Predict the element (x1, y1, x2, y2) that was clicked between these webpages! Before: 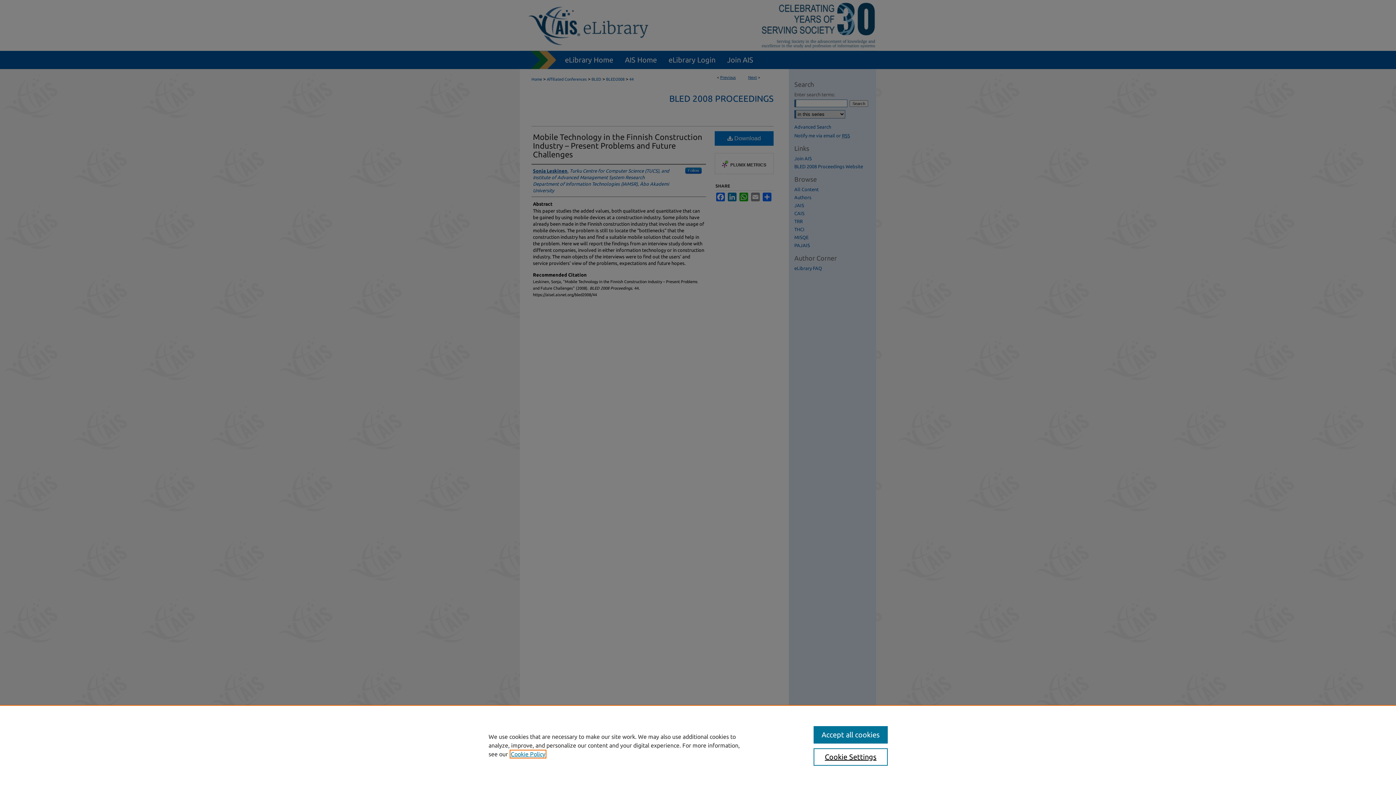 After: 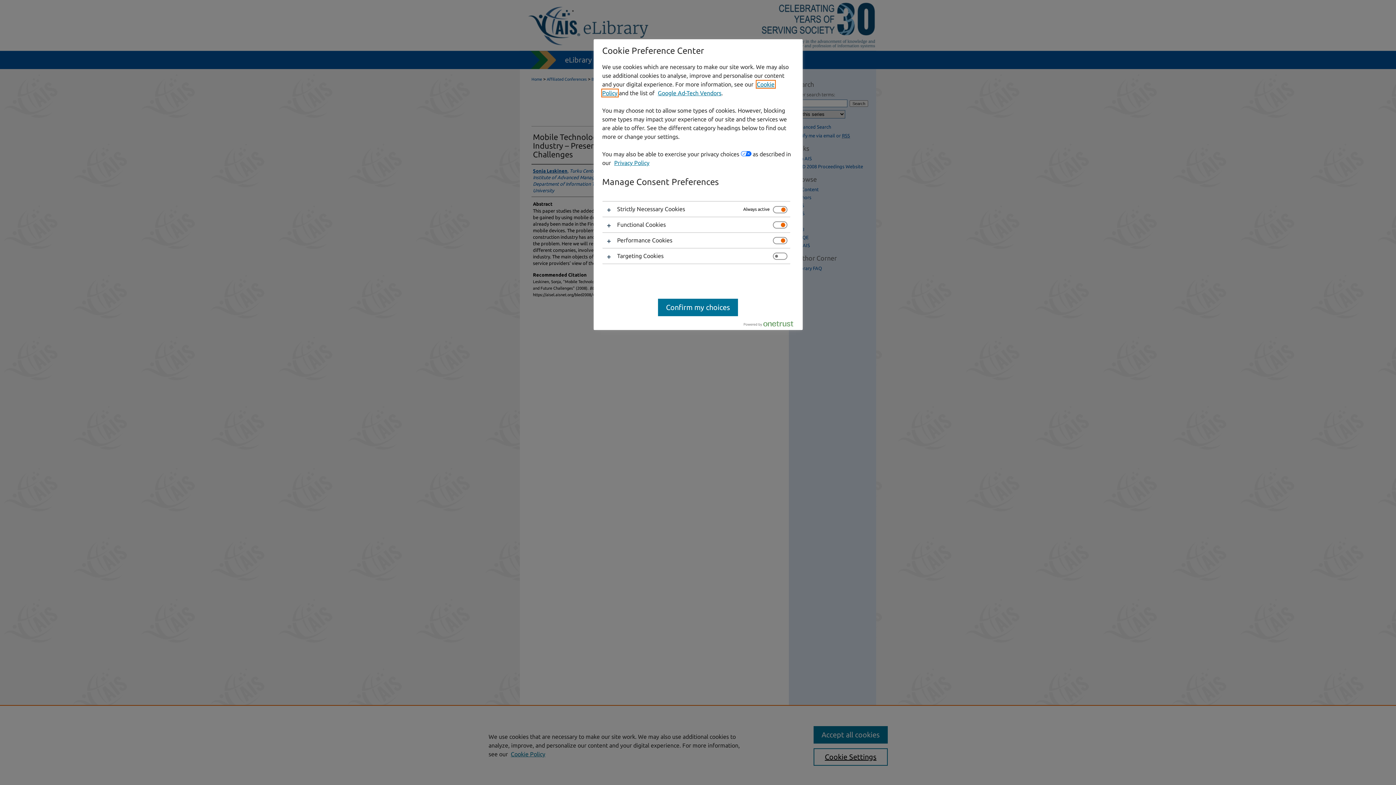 Action: bbox: (813, 748, 887, 766) label: Cookie Settings